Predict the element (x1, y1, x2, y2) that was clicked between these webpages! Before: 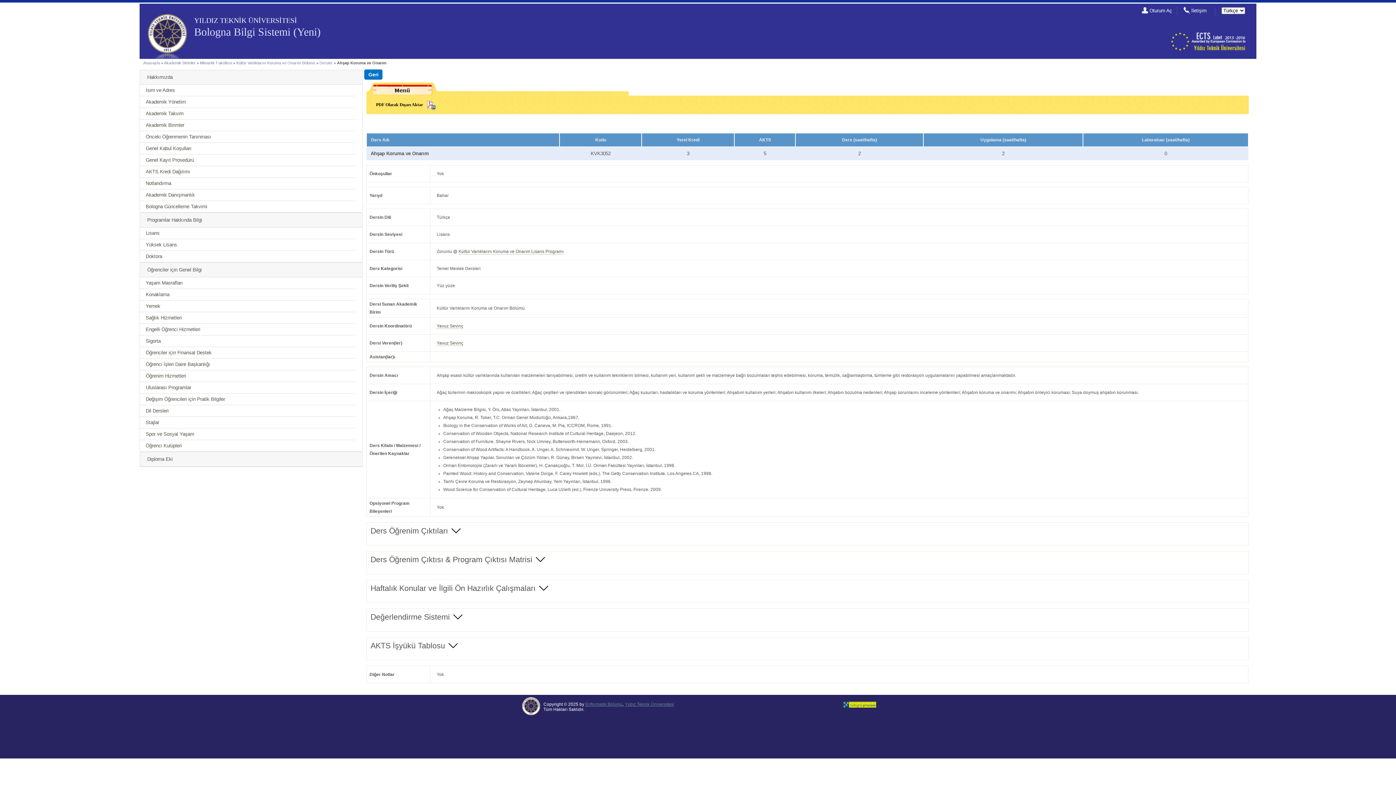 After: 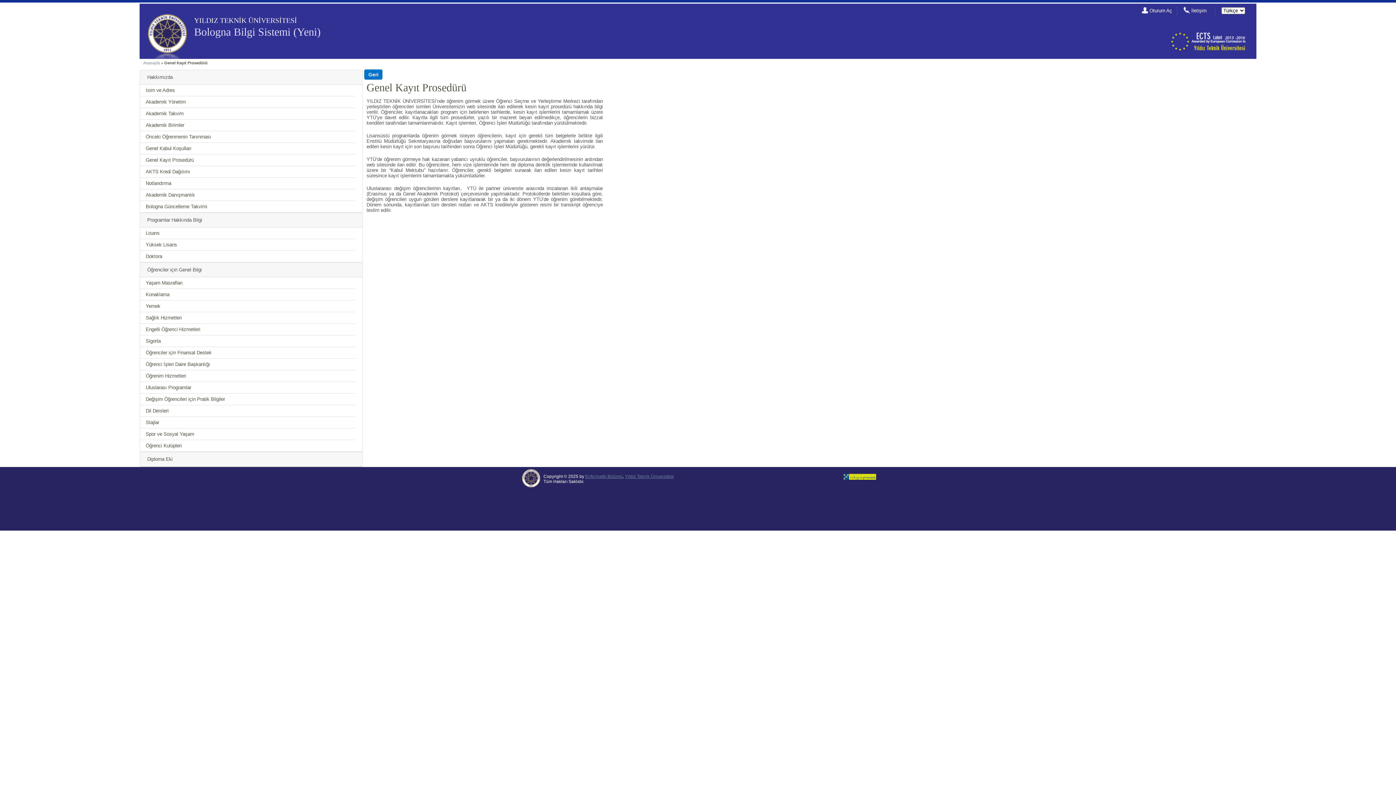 Action: label: Genel Kayıt Prosedürü bbox: (145, 157, 193, 162)